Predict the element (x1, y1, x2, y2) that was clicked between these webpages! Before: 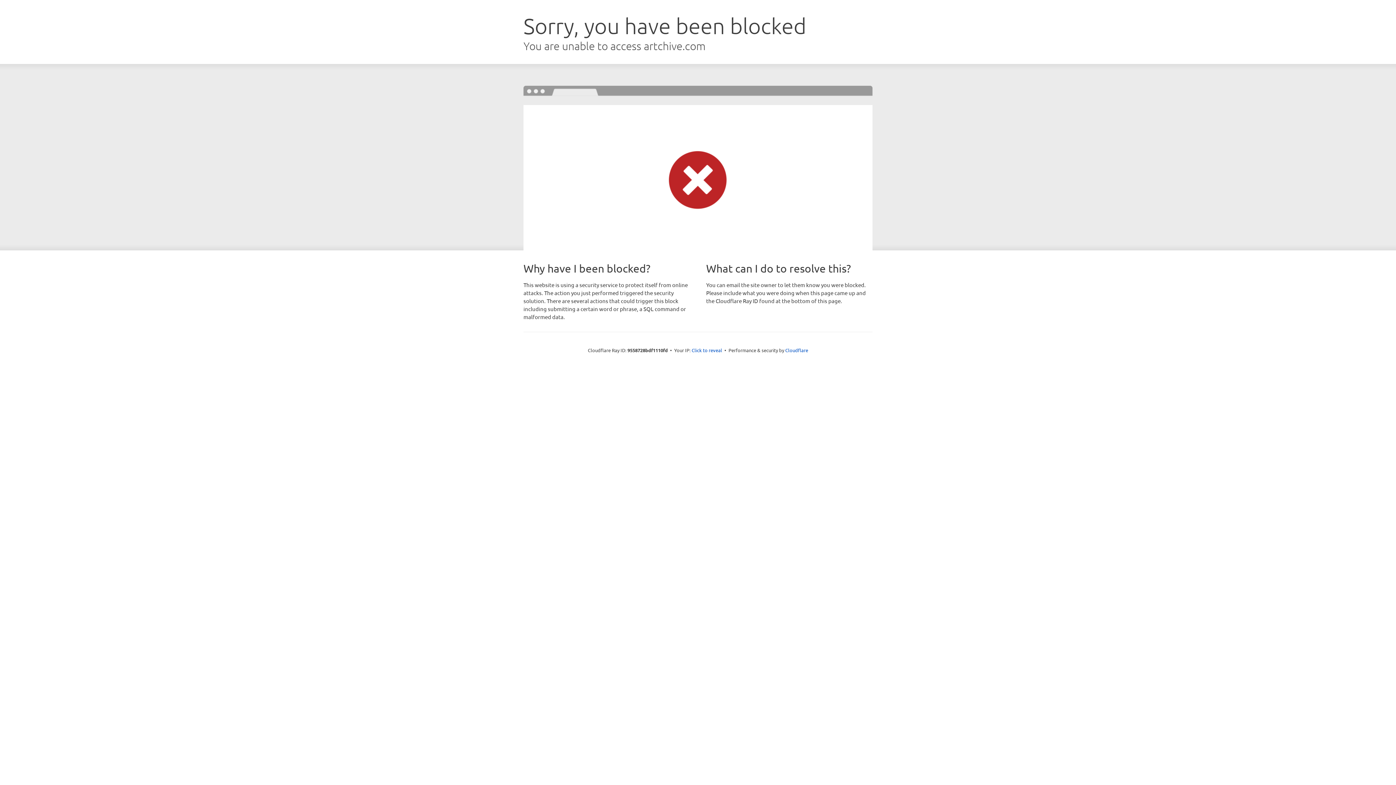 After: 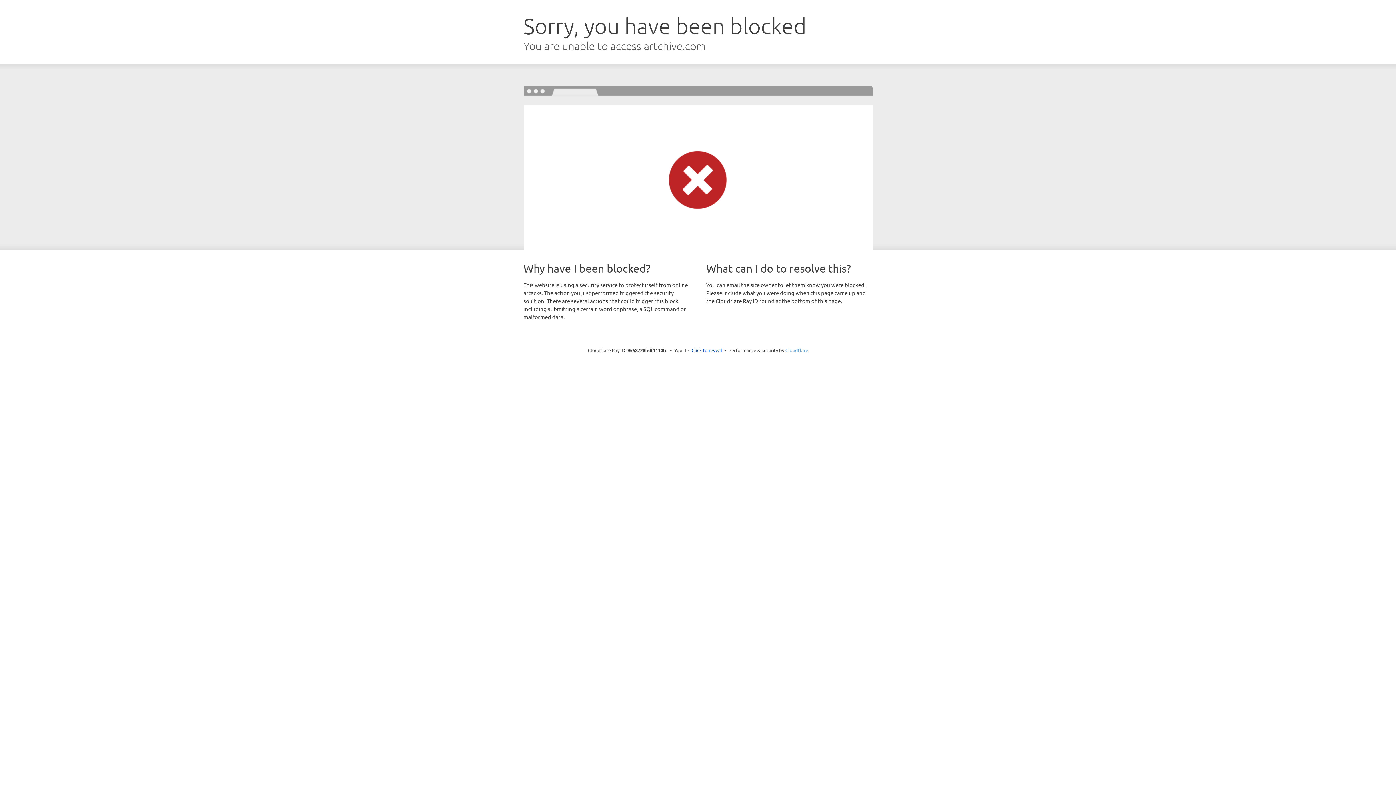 Action: label: Cloudflare bbox: (785, 347, 808, 353)